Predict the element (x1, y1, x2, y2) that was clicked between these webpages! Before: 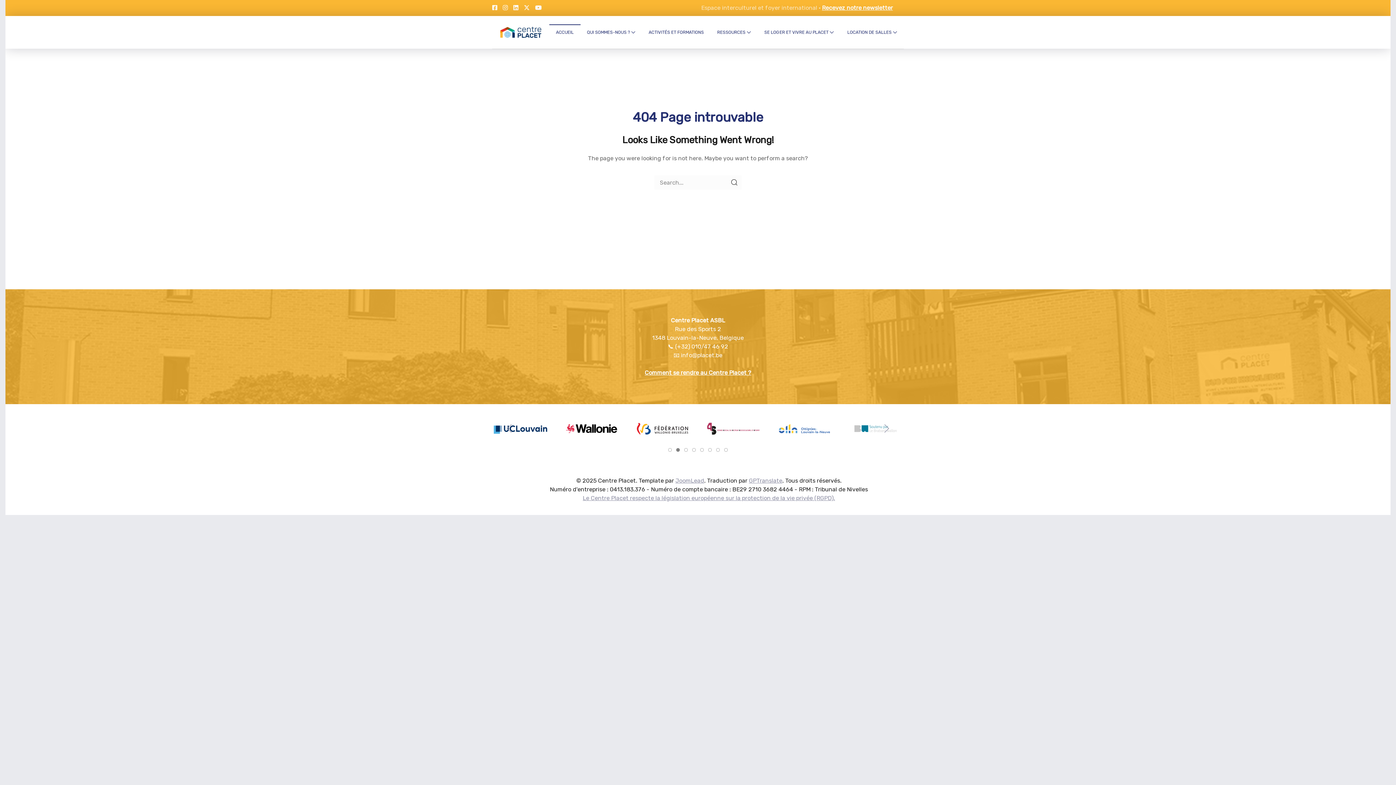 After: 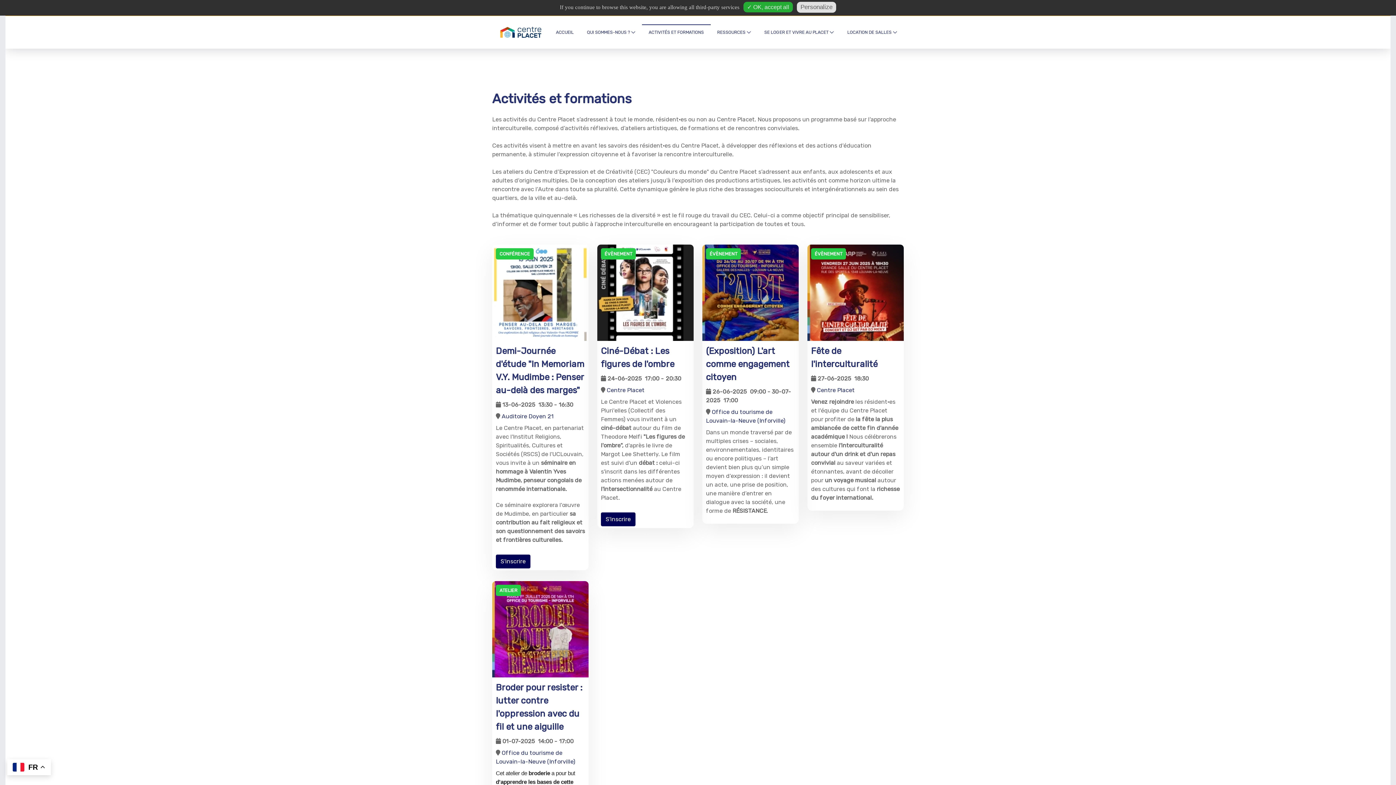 Action: label: ACTIVITÉS ET FORMATIONS bbox: (642, 16, 710, 48)